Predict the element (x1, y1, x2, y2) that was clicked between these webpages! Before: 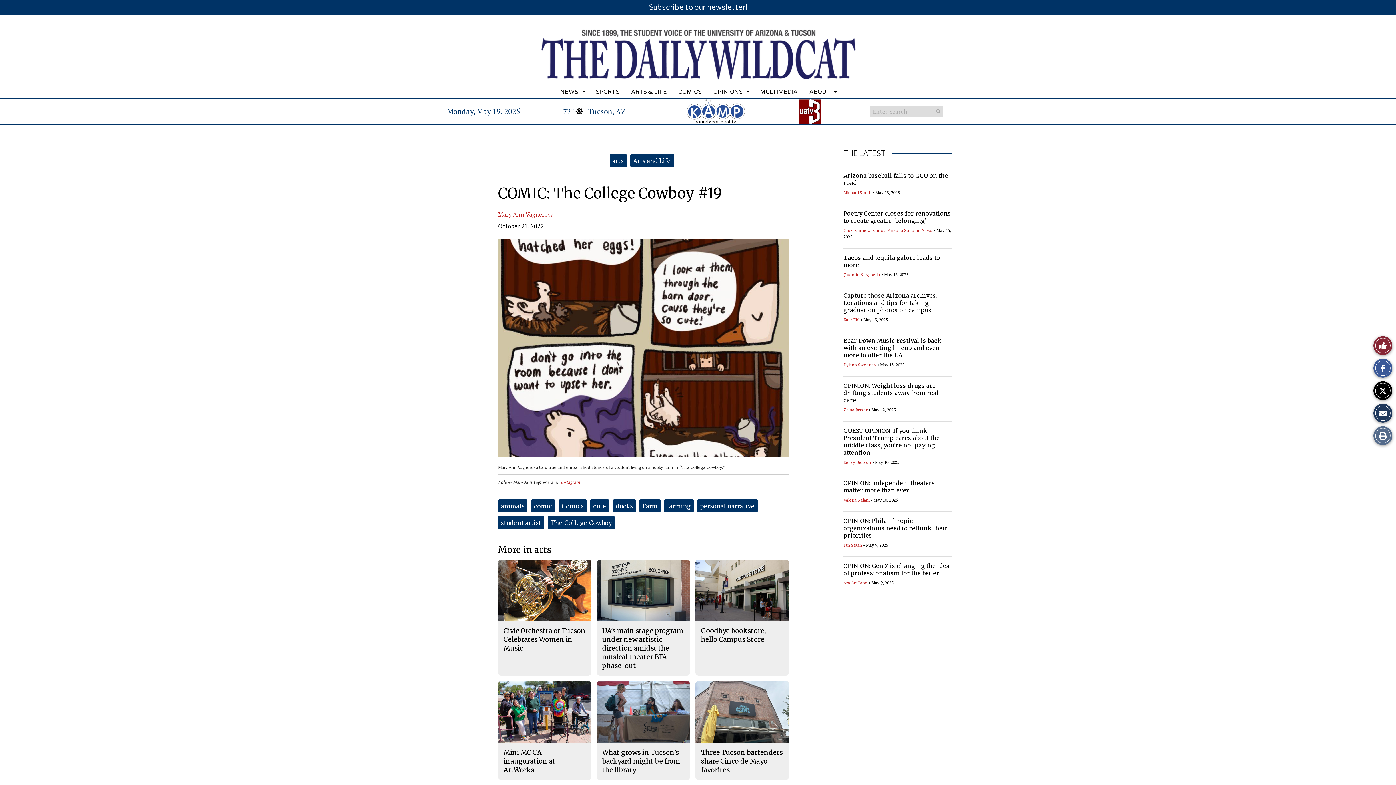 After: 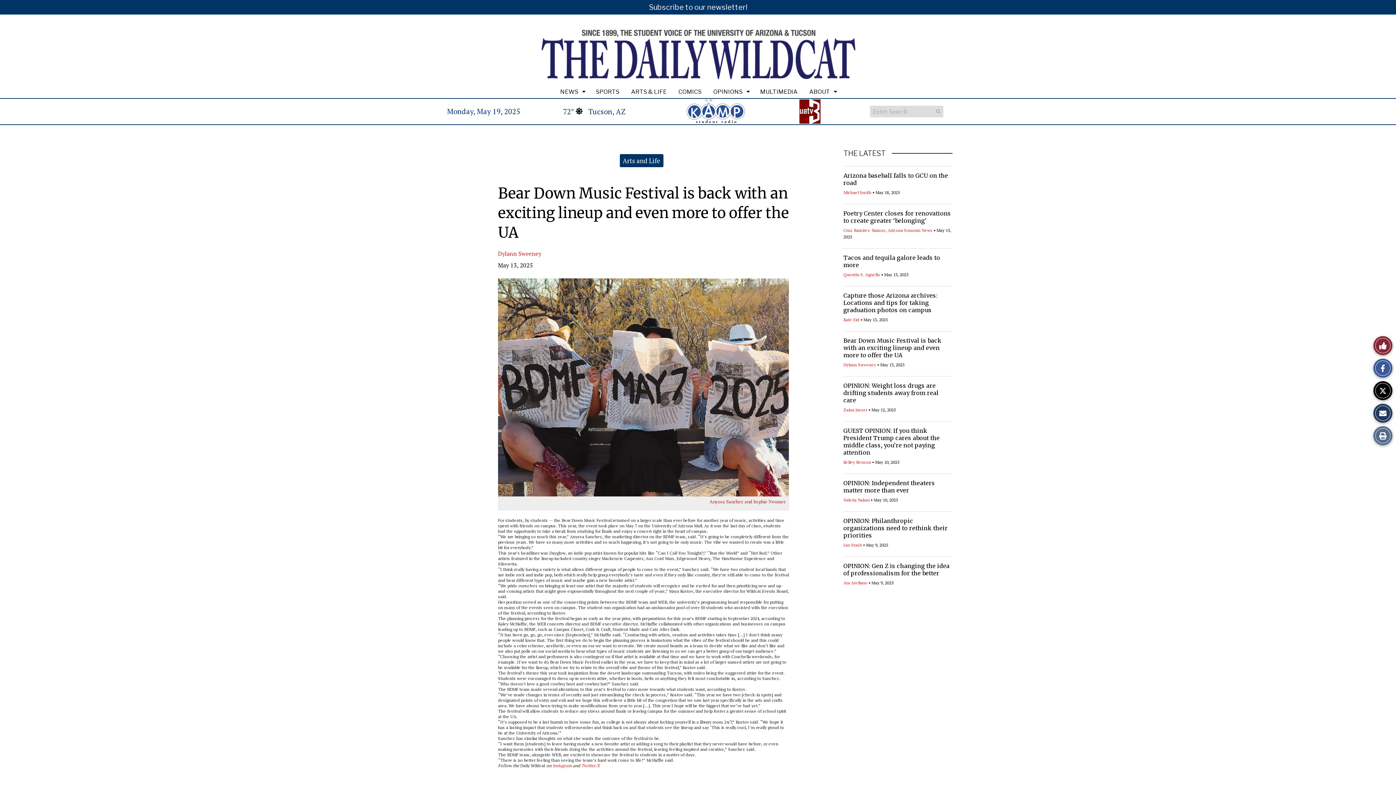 Action: label: Bear Down Music Festival is back with an exciting lineup and even more to offer the UA bbox: (843, 337, 941, 358)